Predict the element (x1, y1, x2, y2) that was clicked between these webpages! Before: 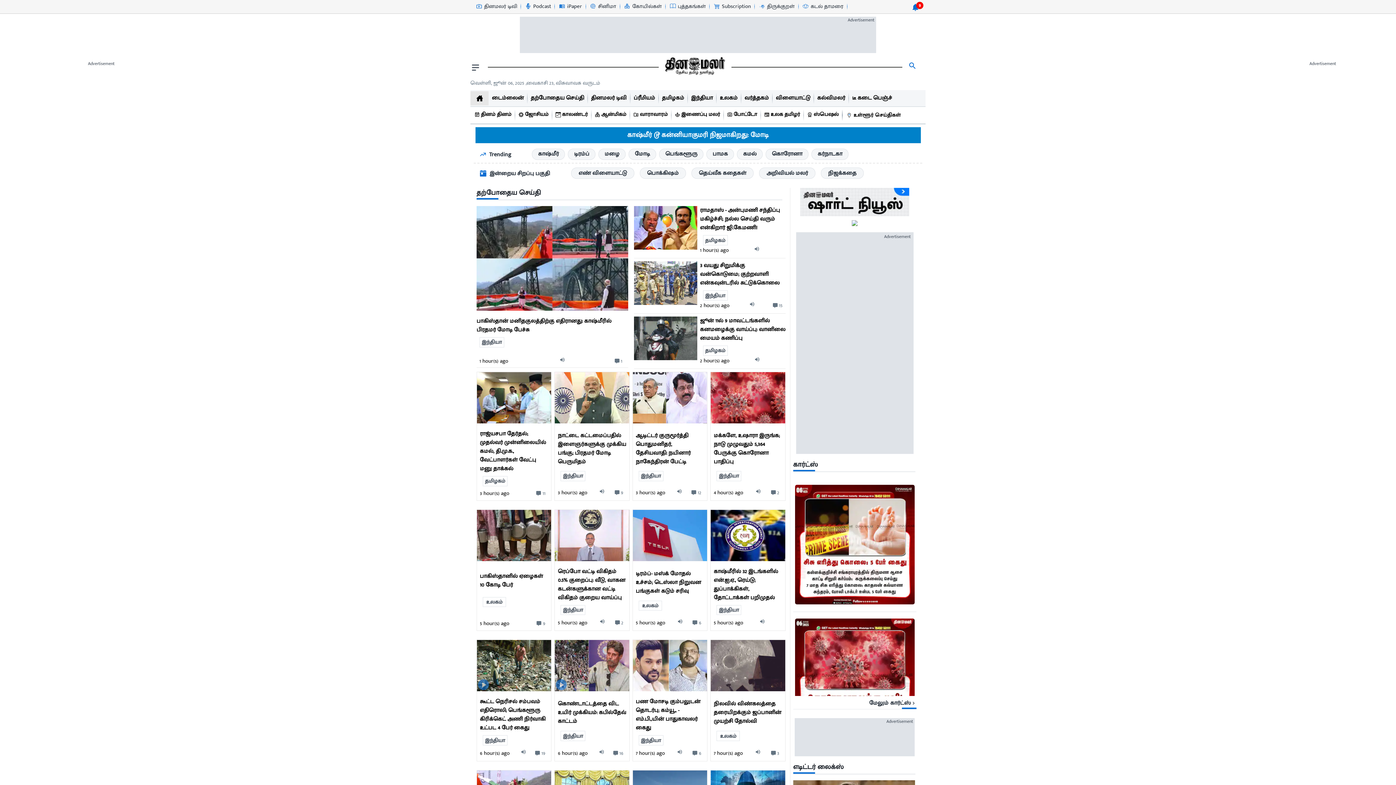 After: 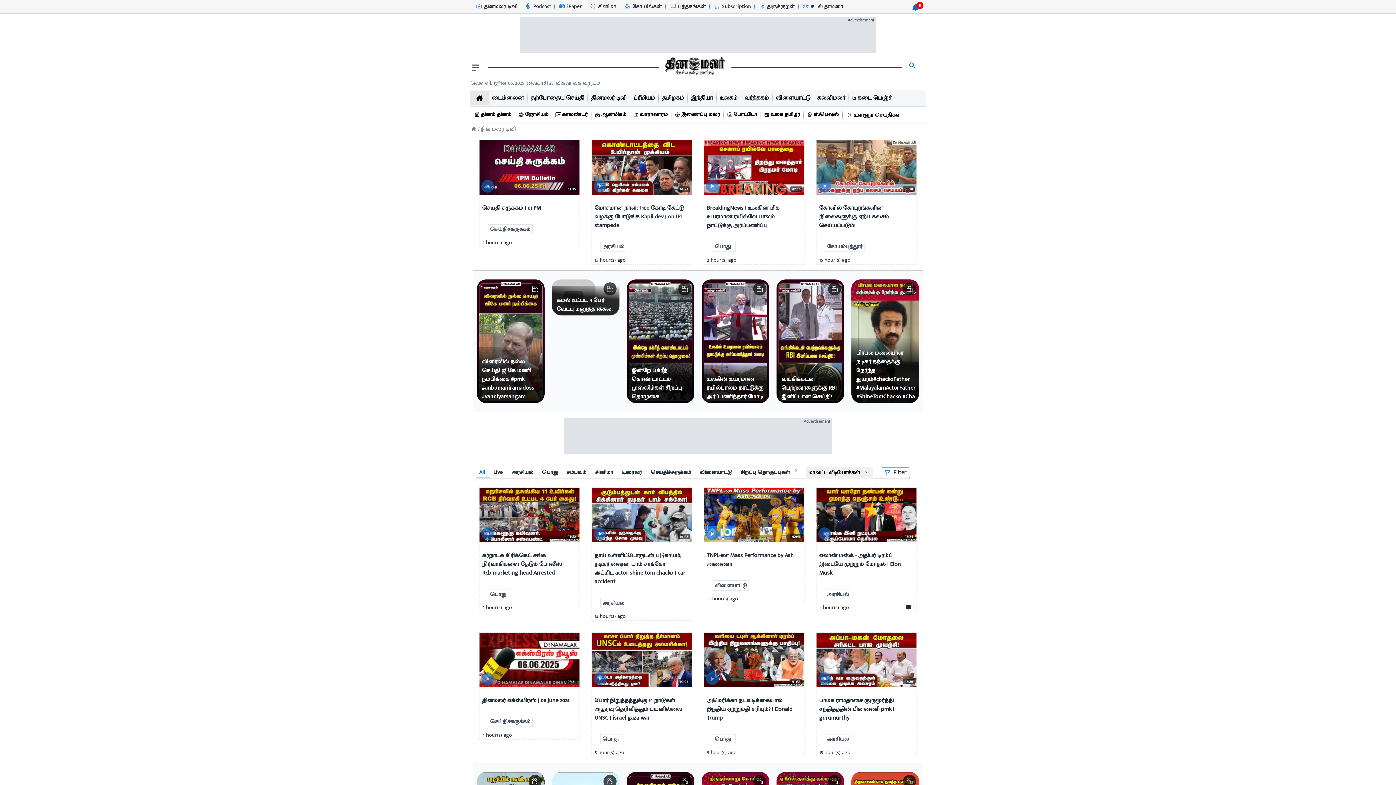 Action: bbox: (590, 90, 627, 106) label: தினமலர் டிவி